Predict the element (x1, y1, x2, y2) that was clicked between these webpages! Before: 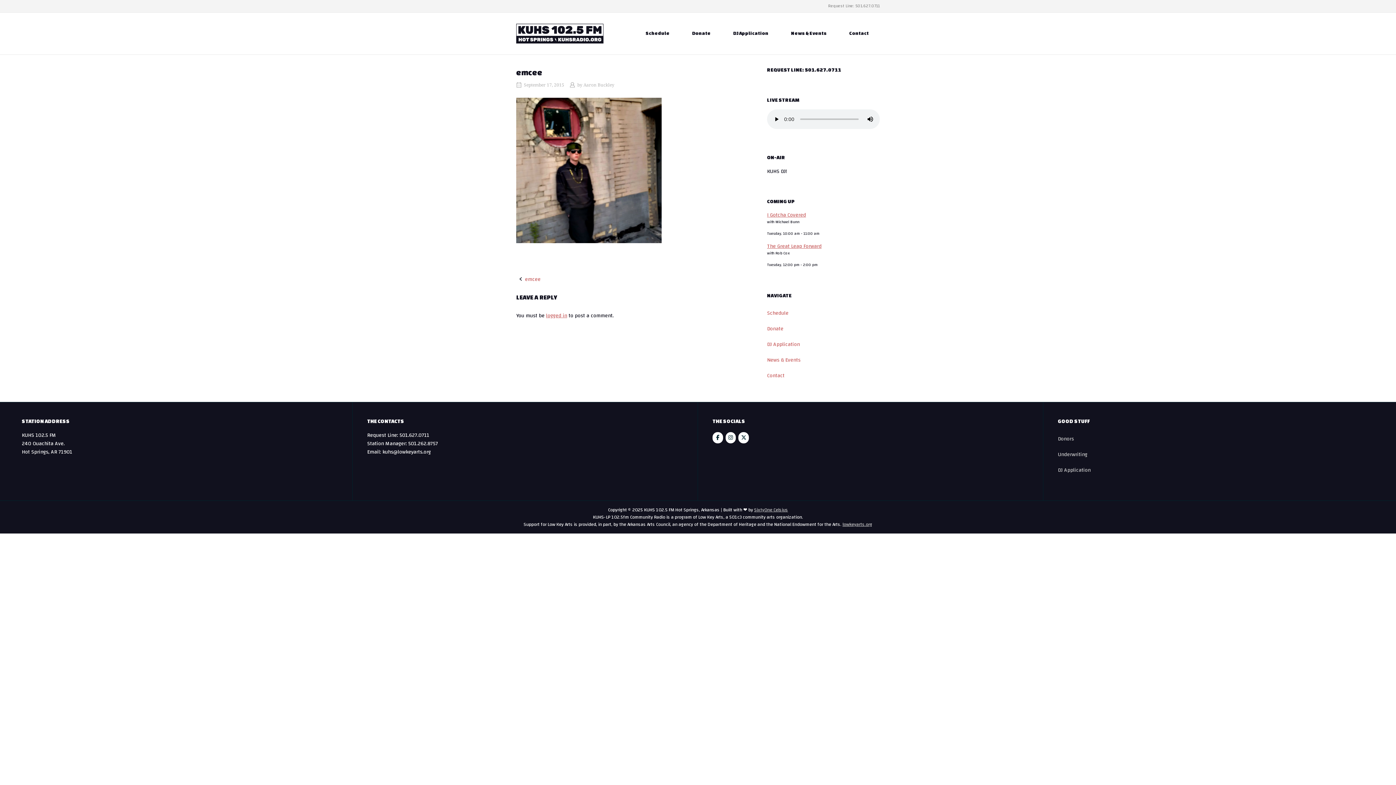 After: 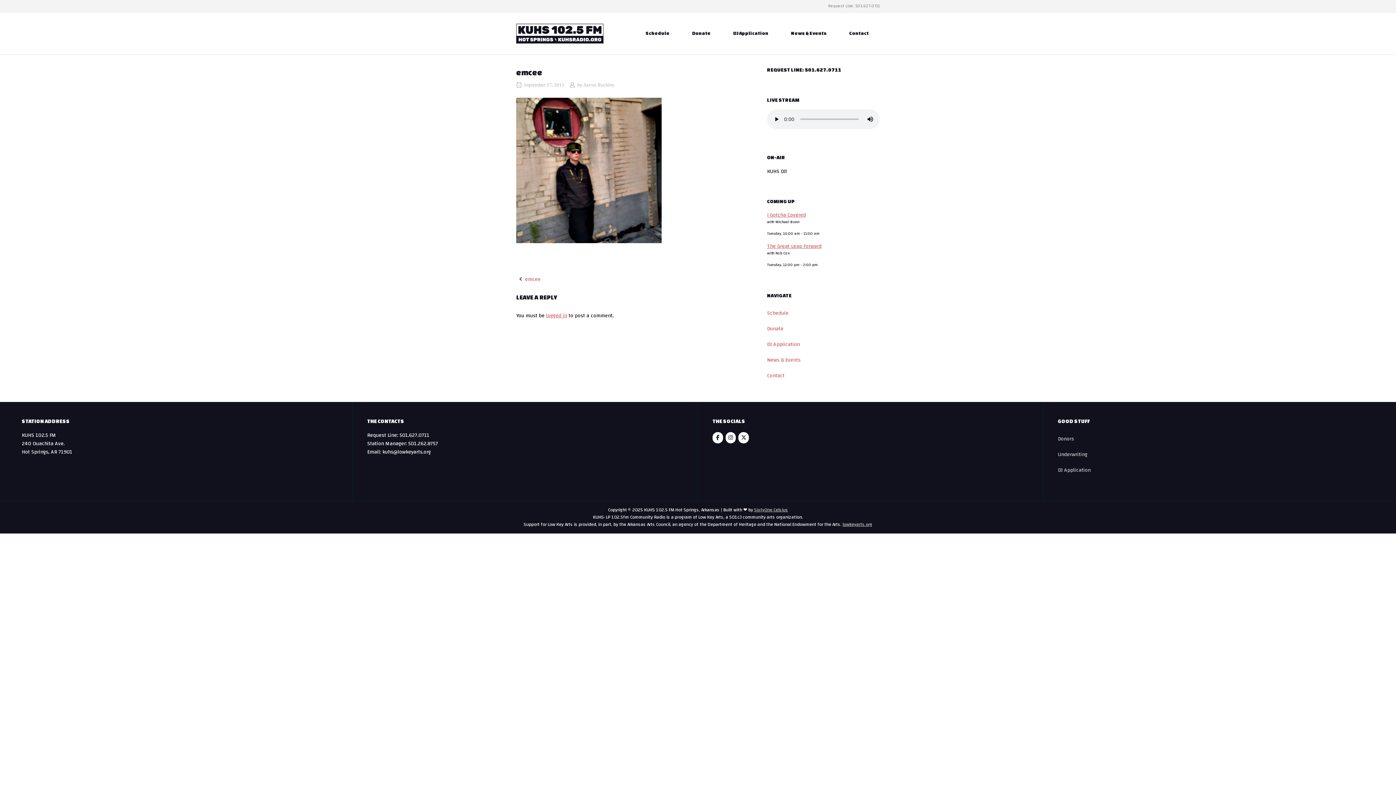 Action: bbox: (725, 432, 736, 443) label: KUHS 102.5 FM Hot Springs, Arkansas on Instagram